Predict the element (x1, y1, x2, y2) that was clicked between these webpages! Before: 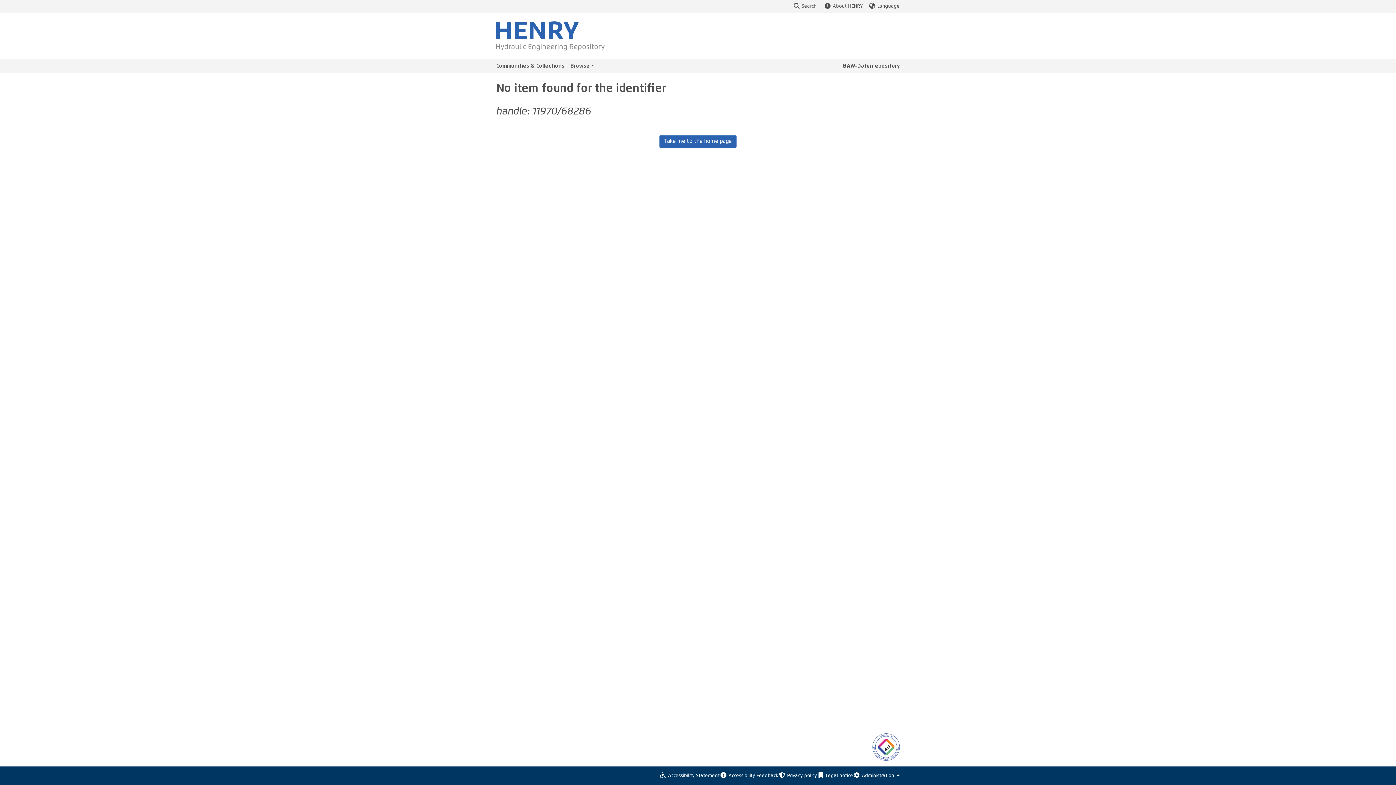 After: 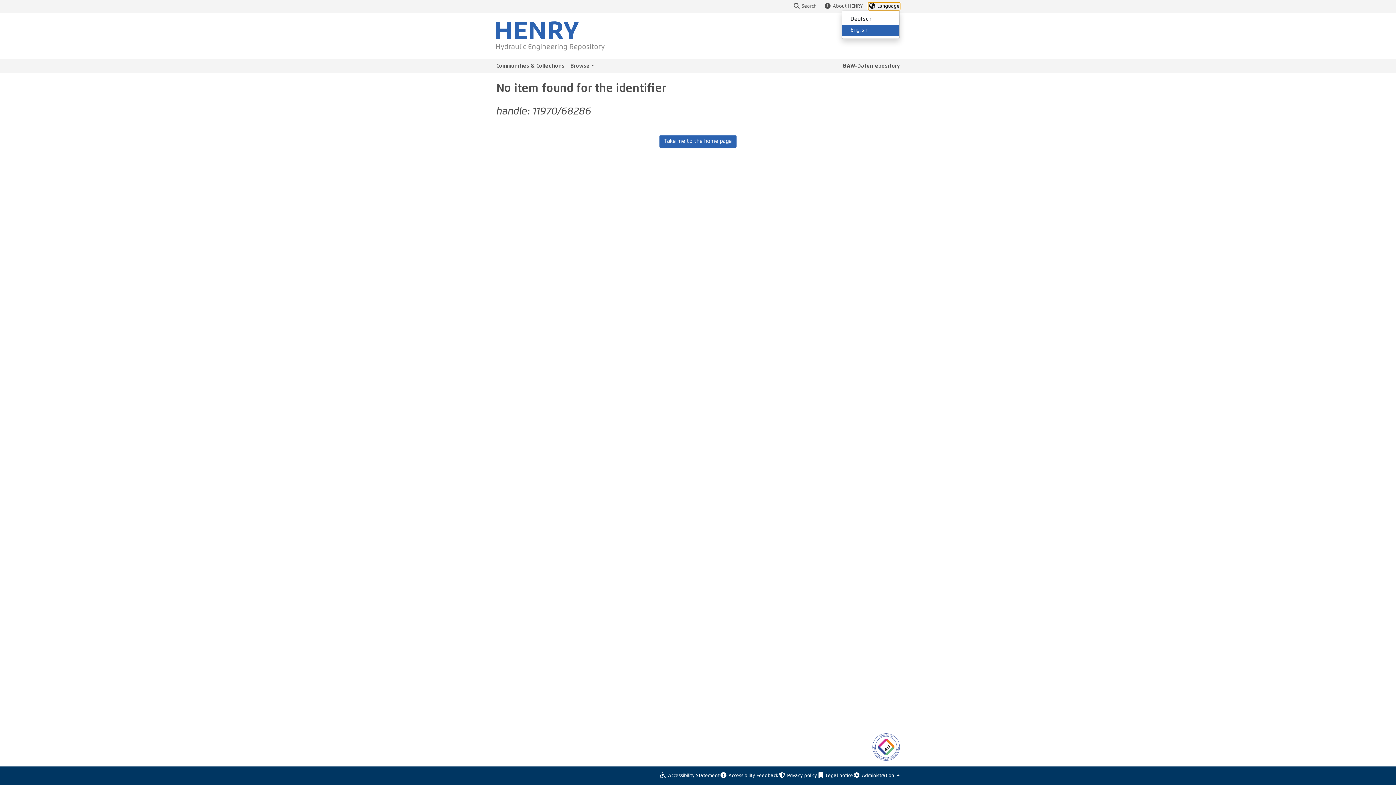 Action: label: Language bbox: (868, 2, 900, 9)